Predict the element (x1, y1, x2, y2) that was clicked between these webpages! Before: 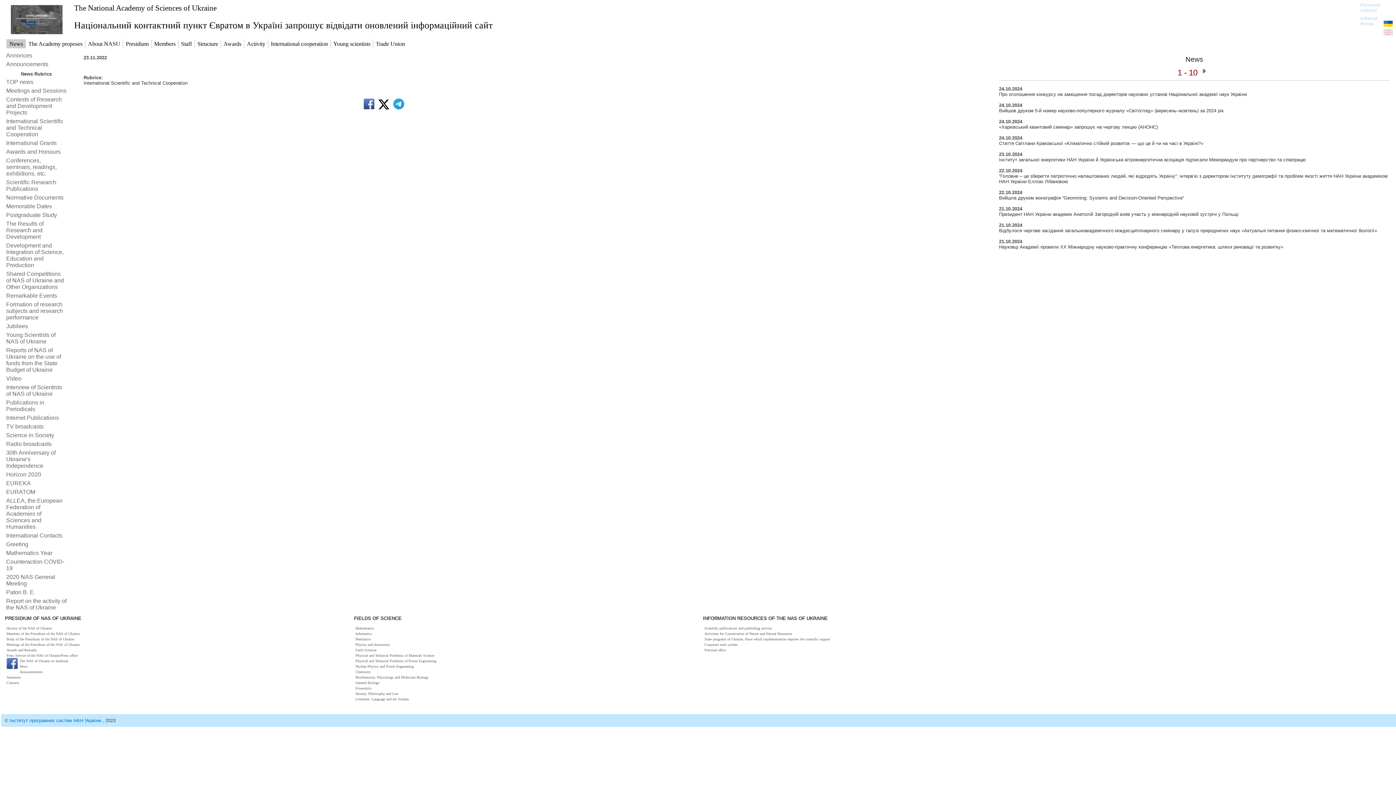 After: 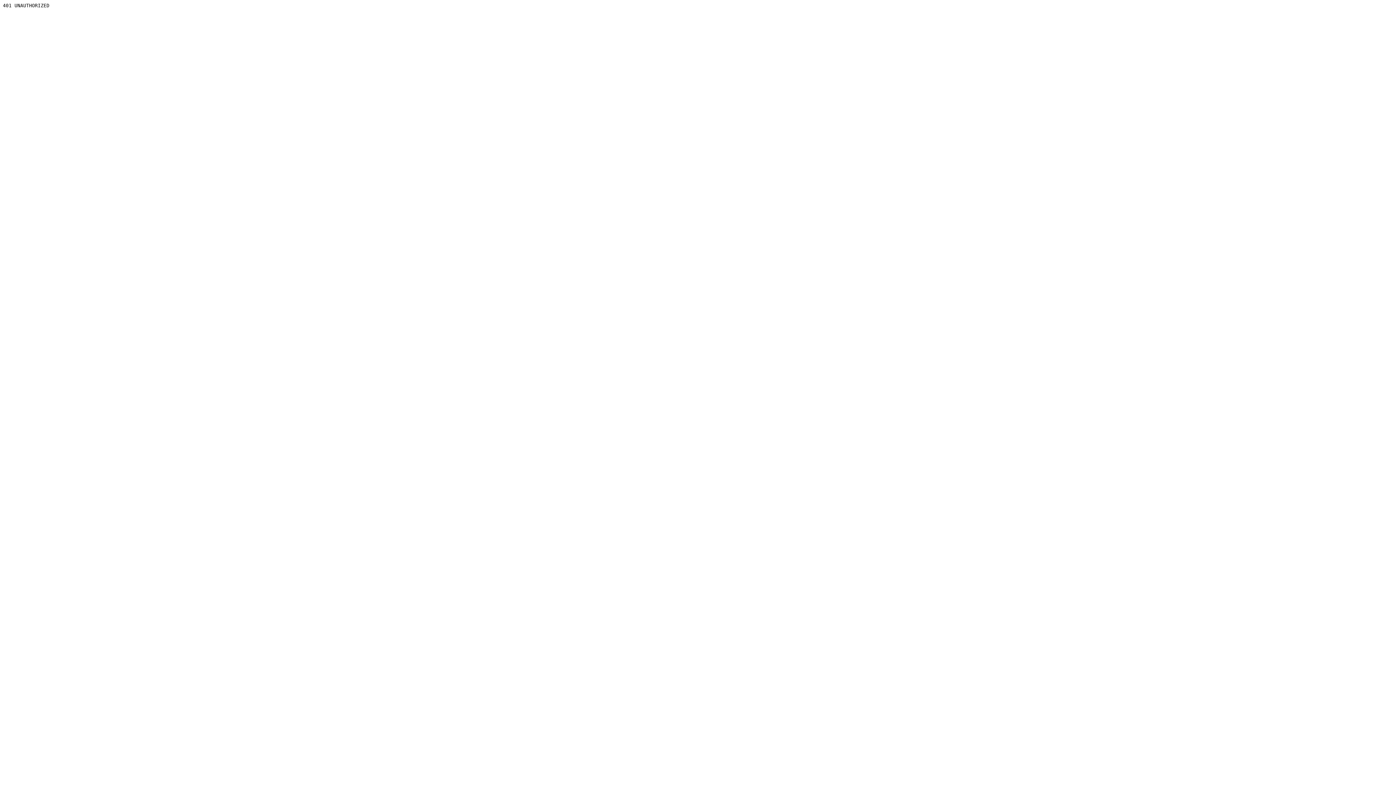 Action: bbox: (704, 647, 726, 652) label: Personal office